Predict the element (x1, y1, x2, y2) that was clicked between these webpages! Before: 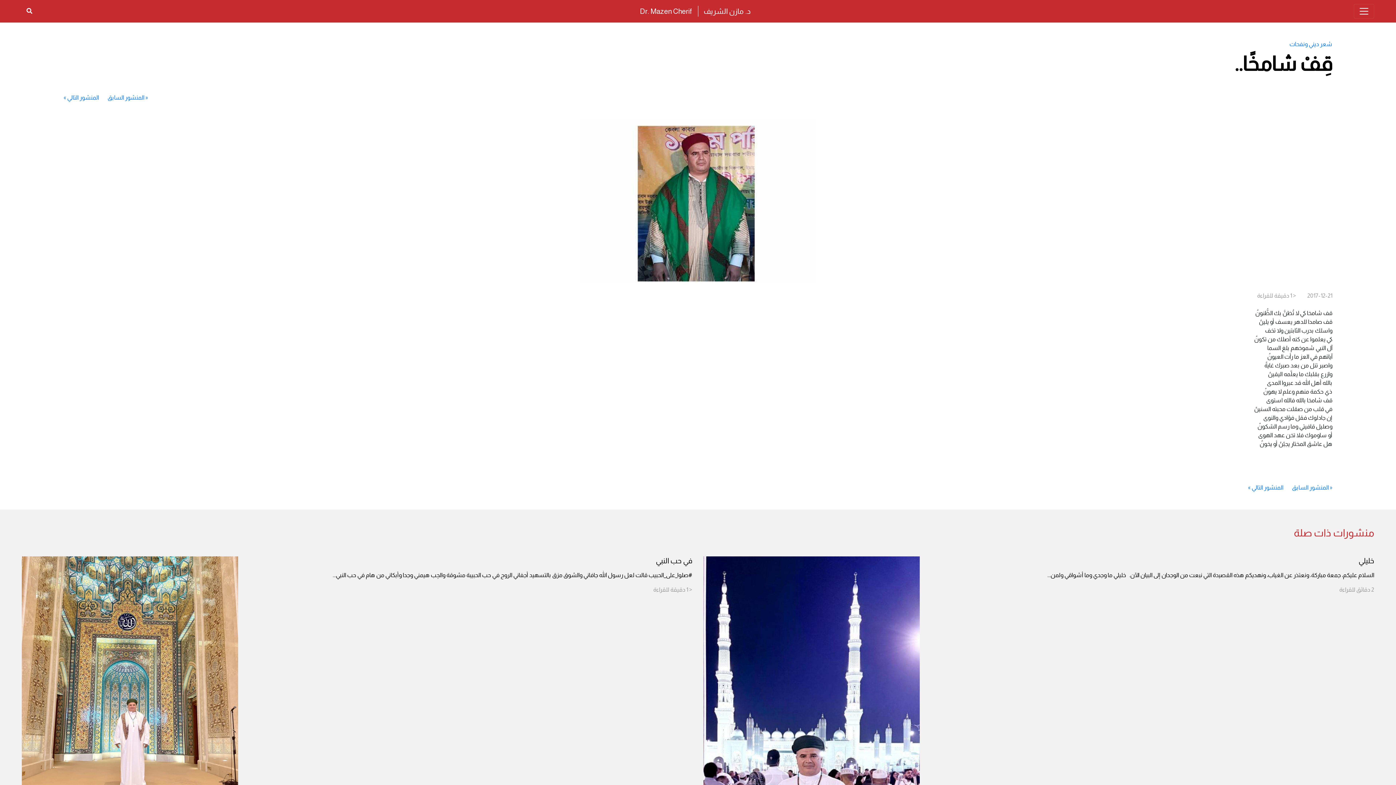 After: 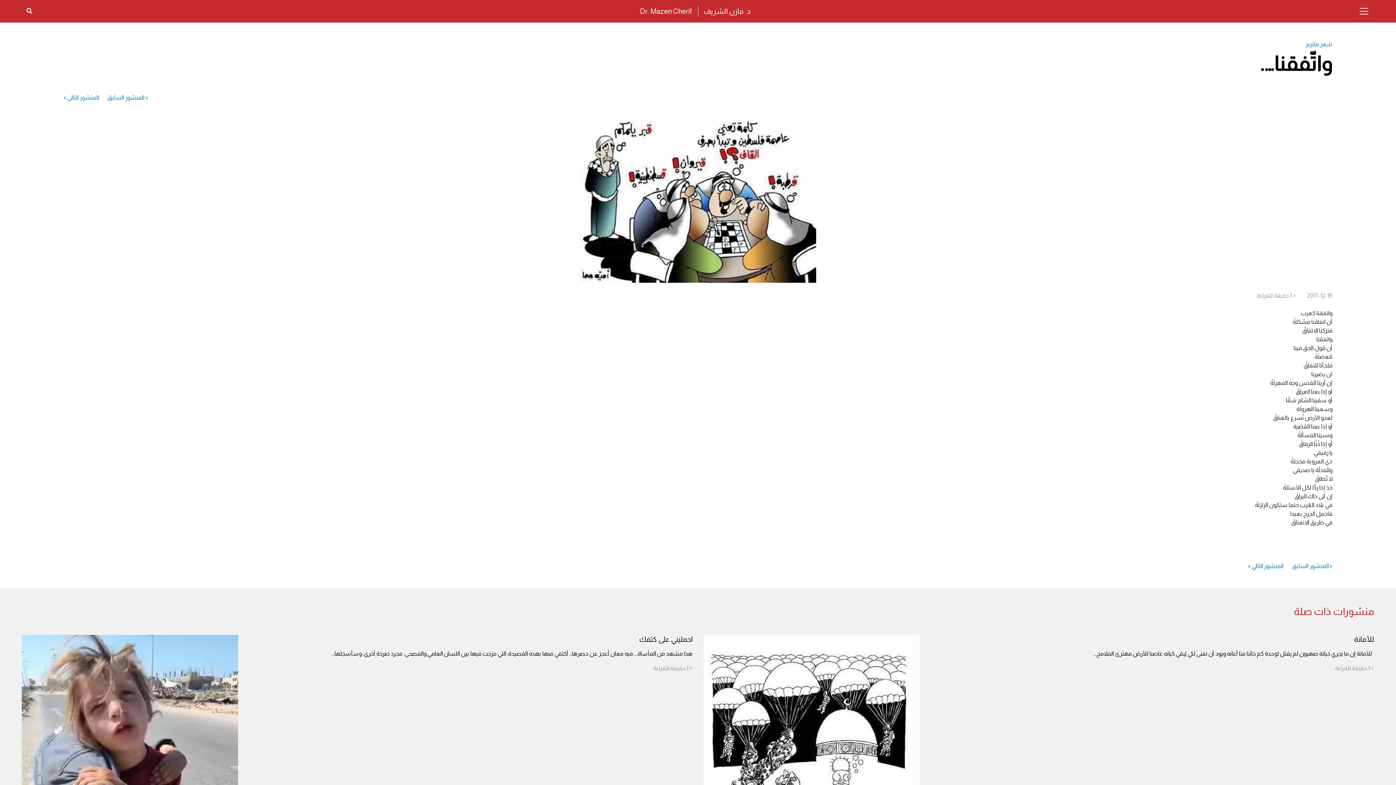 Action: bbox: (1292, 484, 1329, 490) label: المنشور السابق